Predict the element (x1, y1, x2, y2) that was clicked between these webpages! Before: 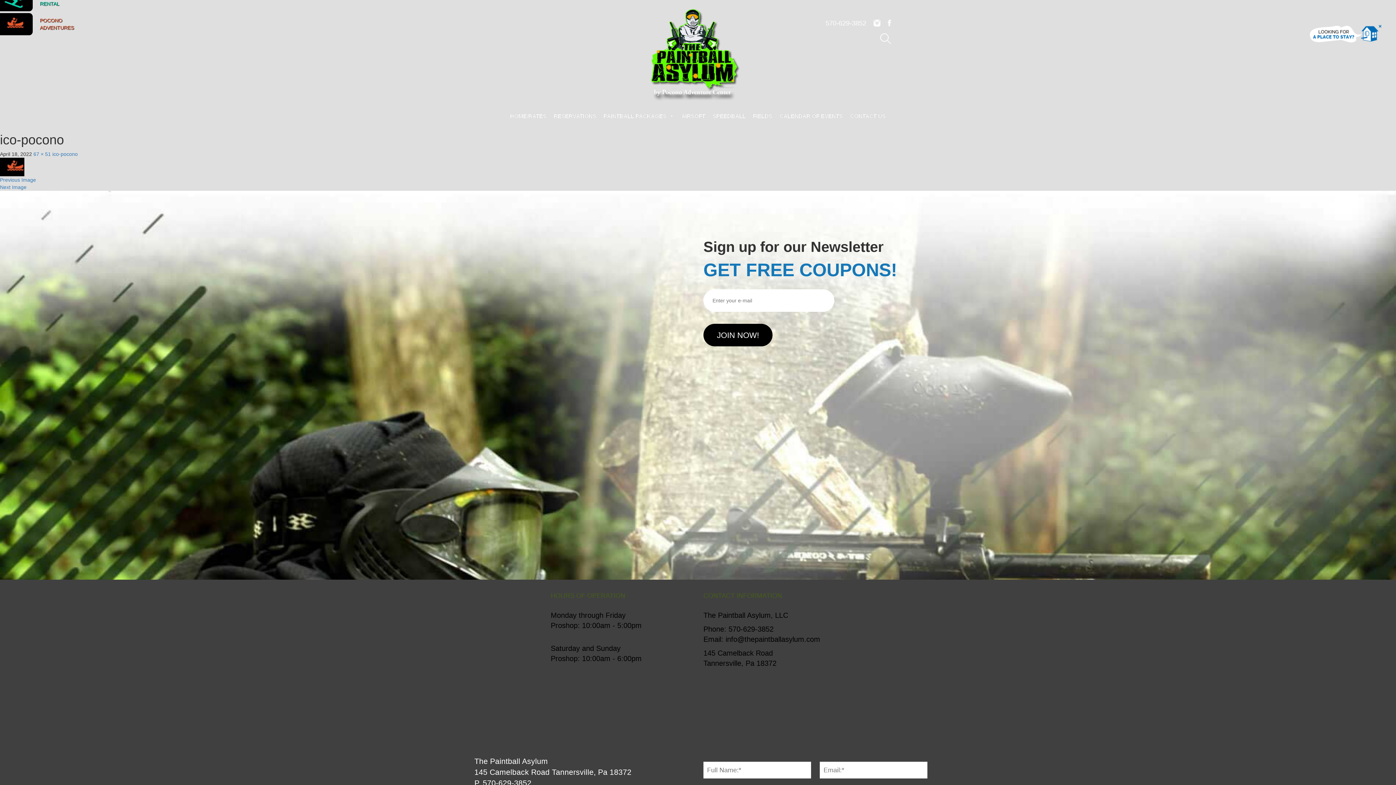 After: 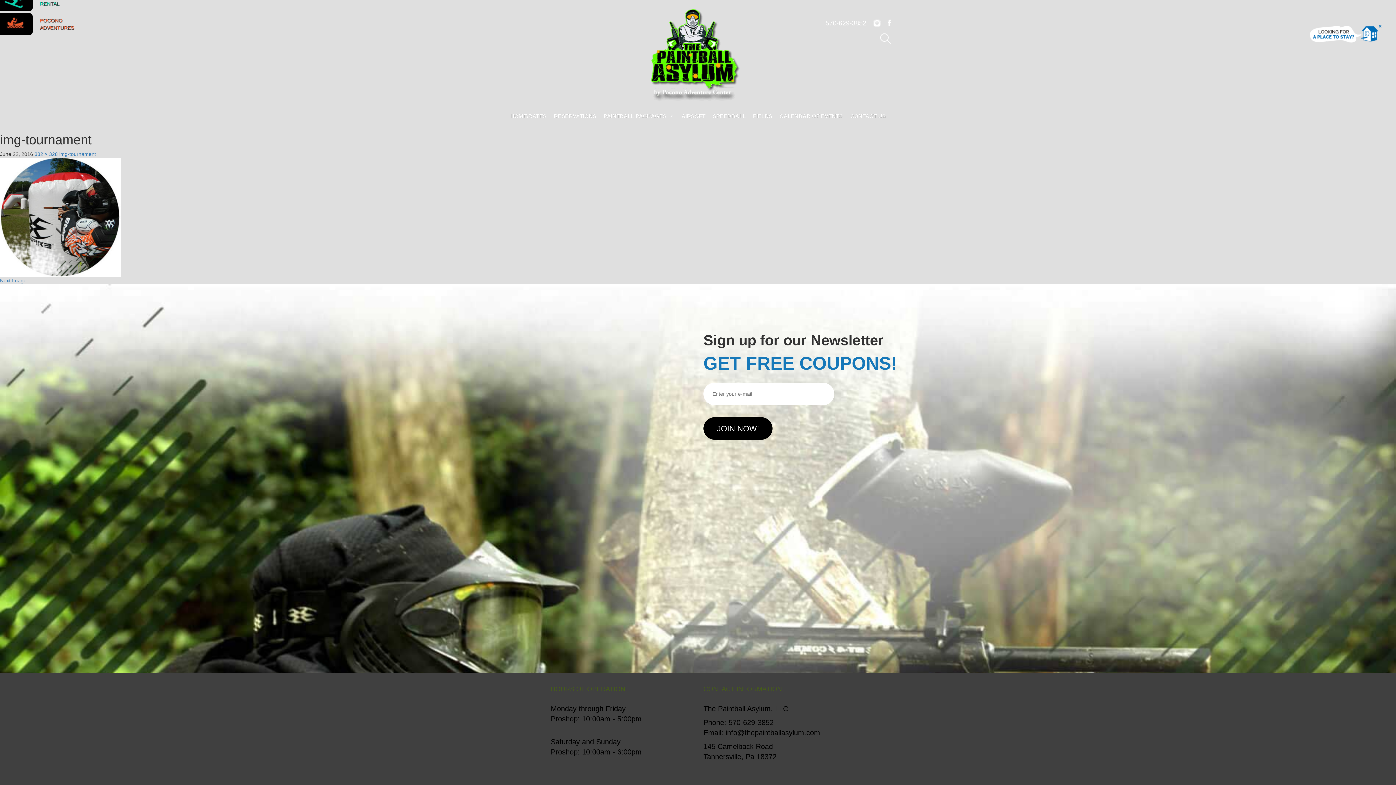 Action: bbox: (0, 163, 24, 169)